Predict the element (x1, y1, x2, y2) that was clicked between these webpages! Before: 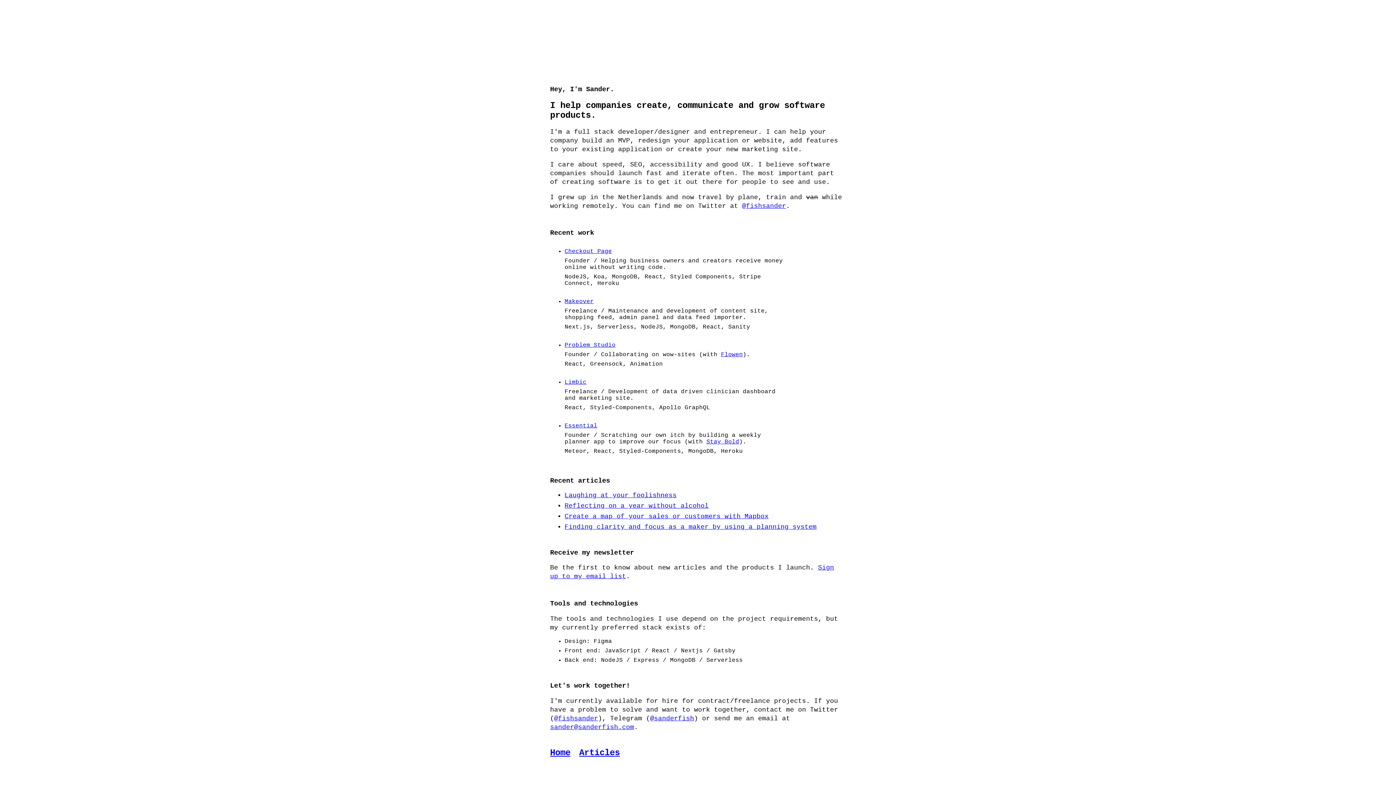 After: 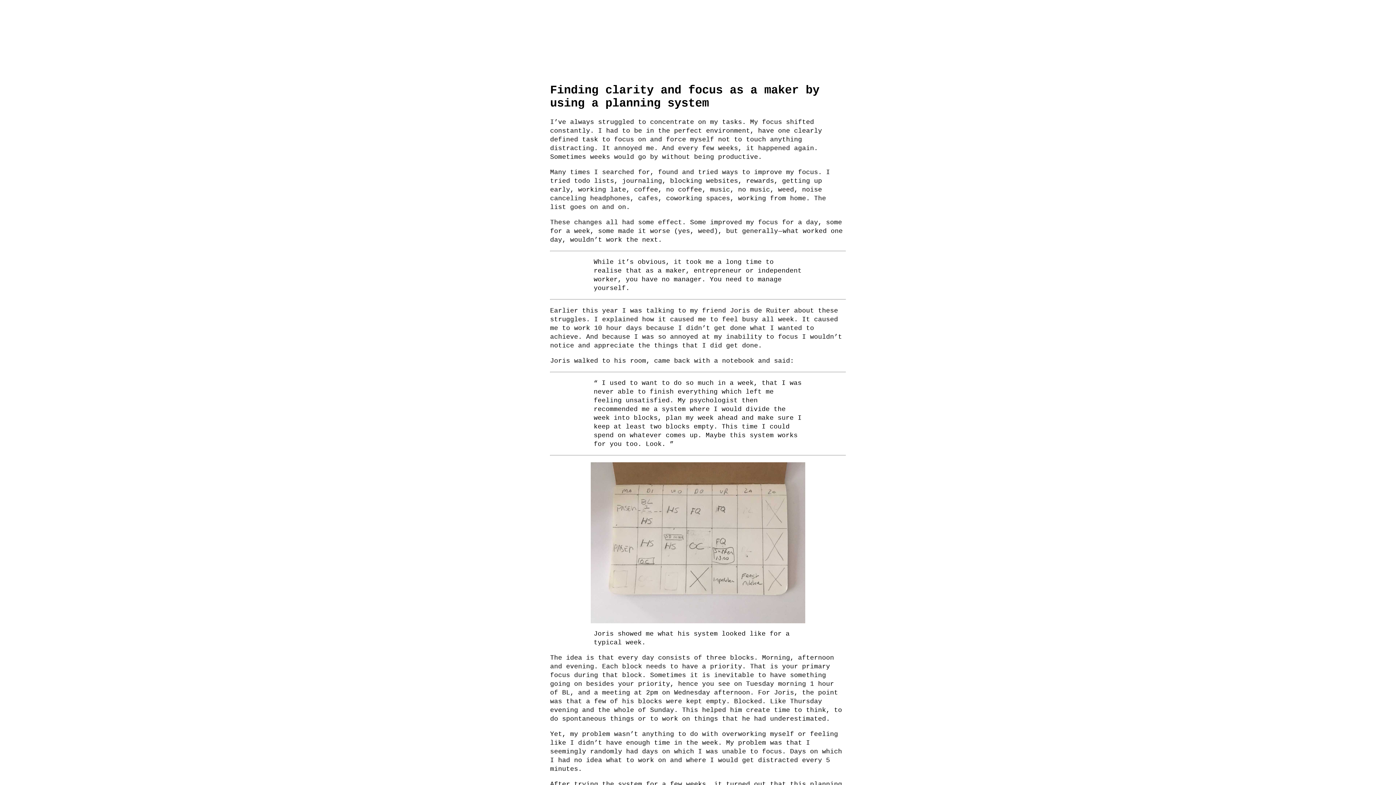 Action: label: Finding clarity and focus as a maker by using a planning system bbox: (564, 523, 816, 530)